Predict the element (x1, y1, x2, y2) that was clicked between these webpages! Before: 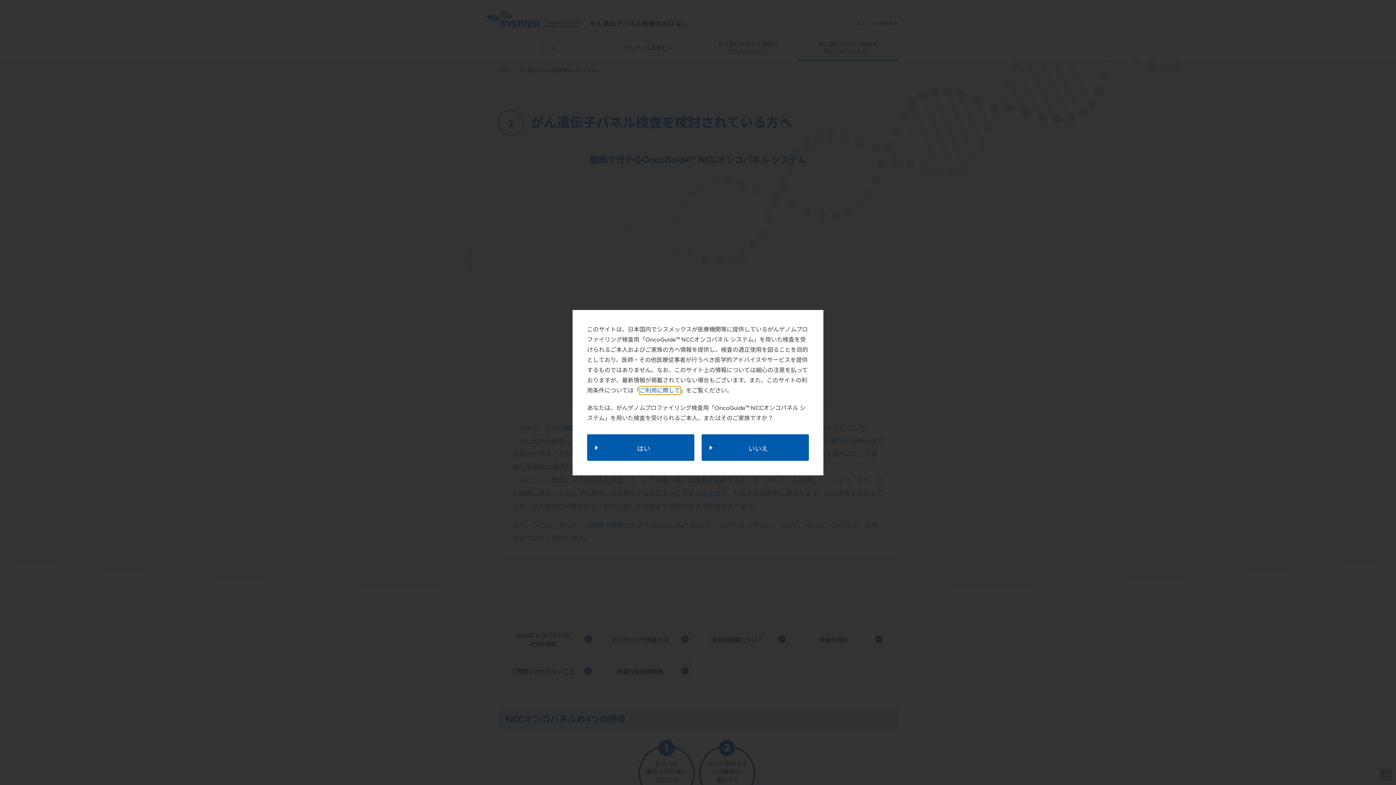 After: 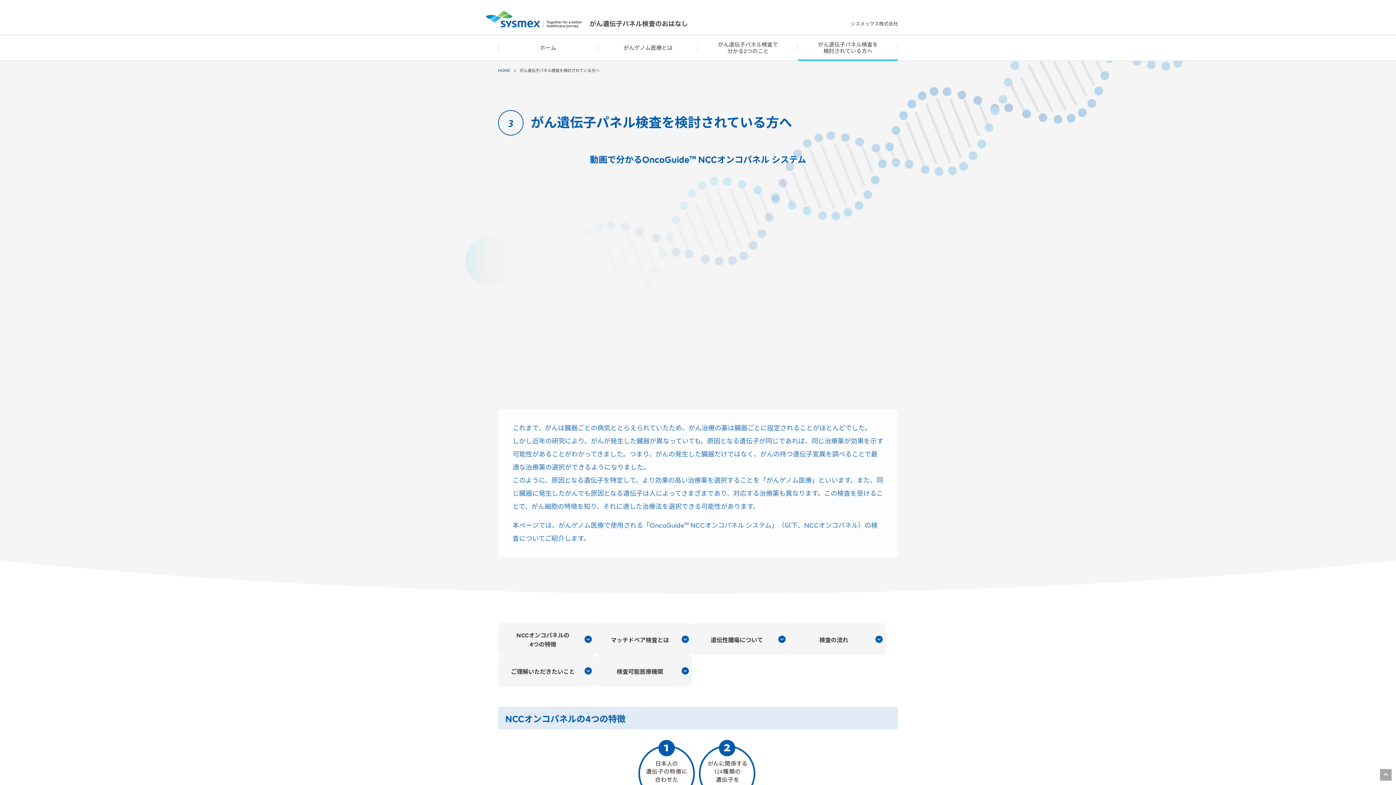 Action: bbox: (587, 434, 694, 460) label: はい